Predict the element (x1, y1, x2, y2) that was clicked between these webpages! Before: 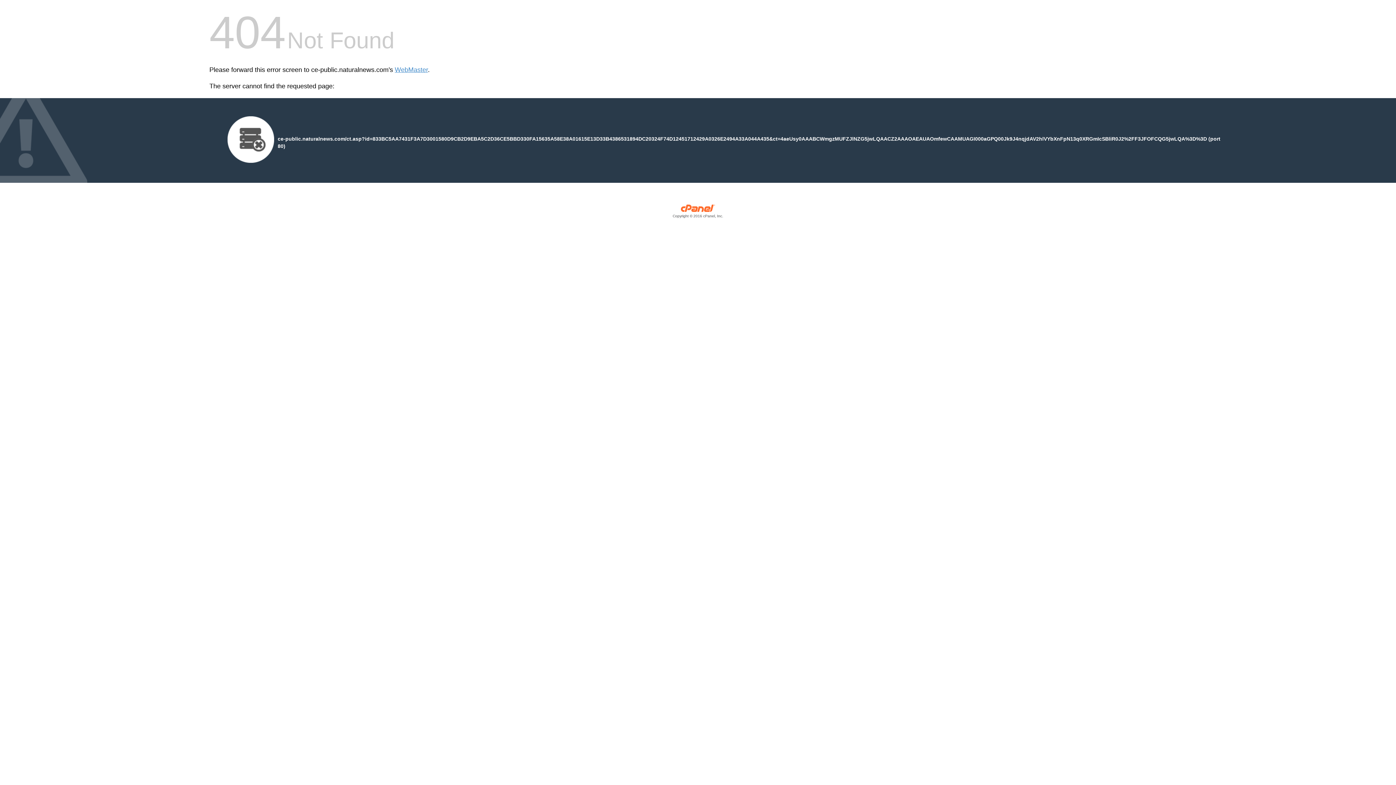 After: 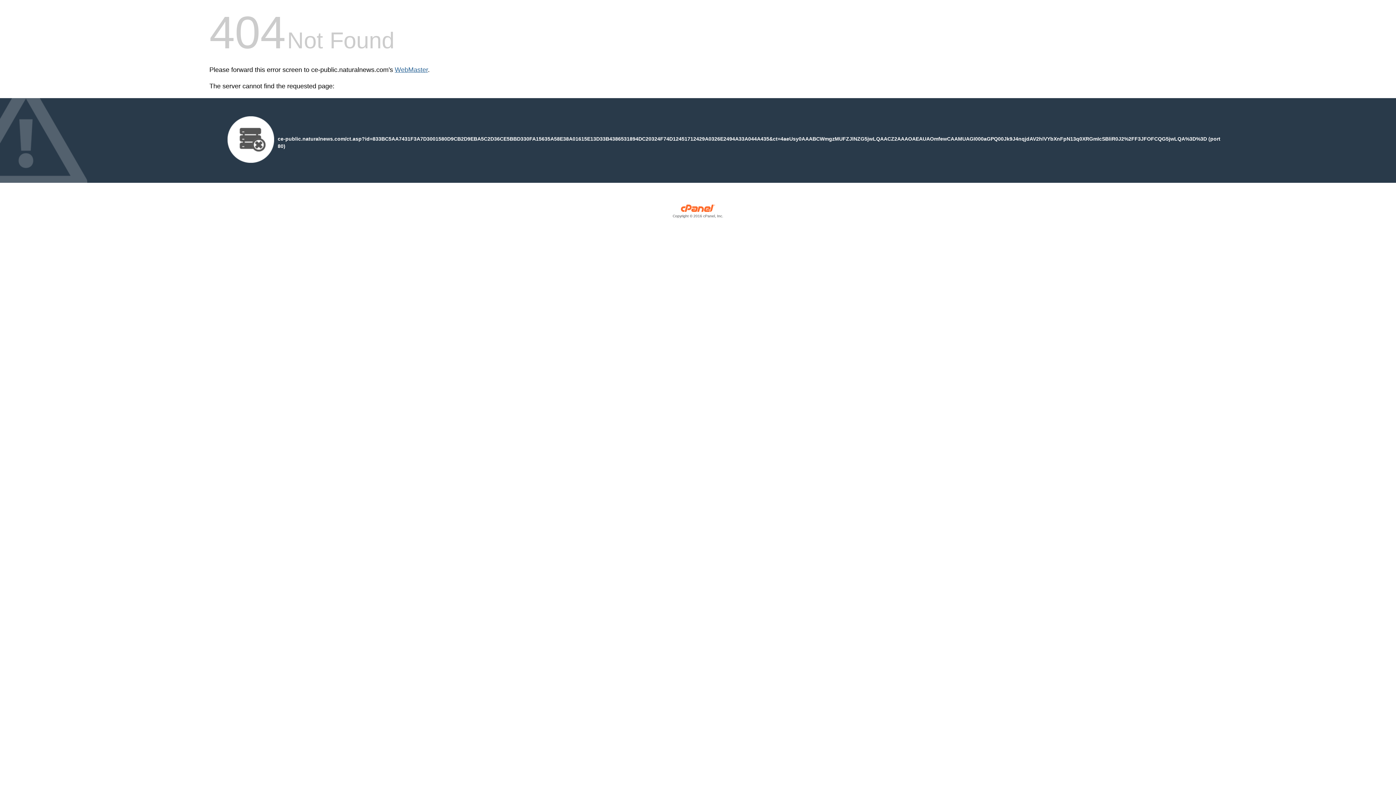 Action: label: WebMaster bbox: (394, 66, 428, 73)